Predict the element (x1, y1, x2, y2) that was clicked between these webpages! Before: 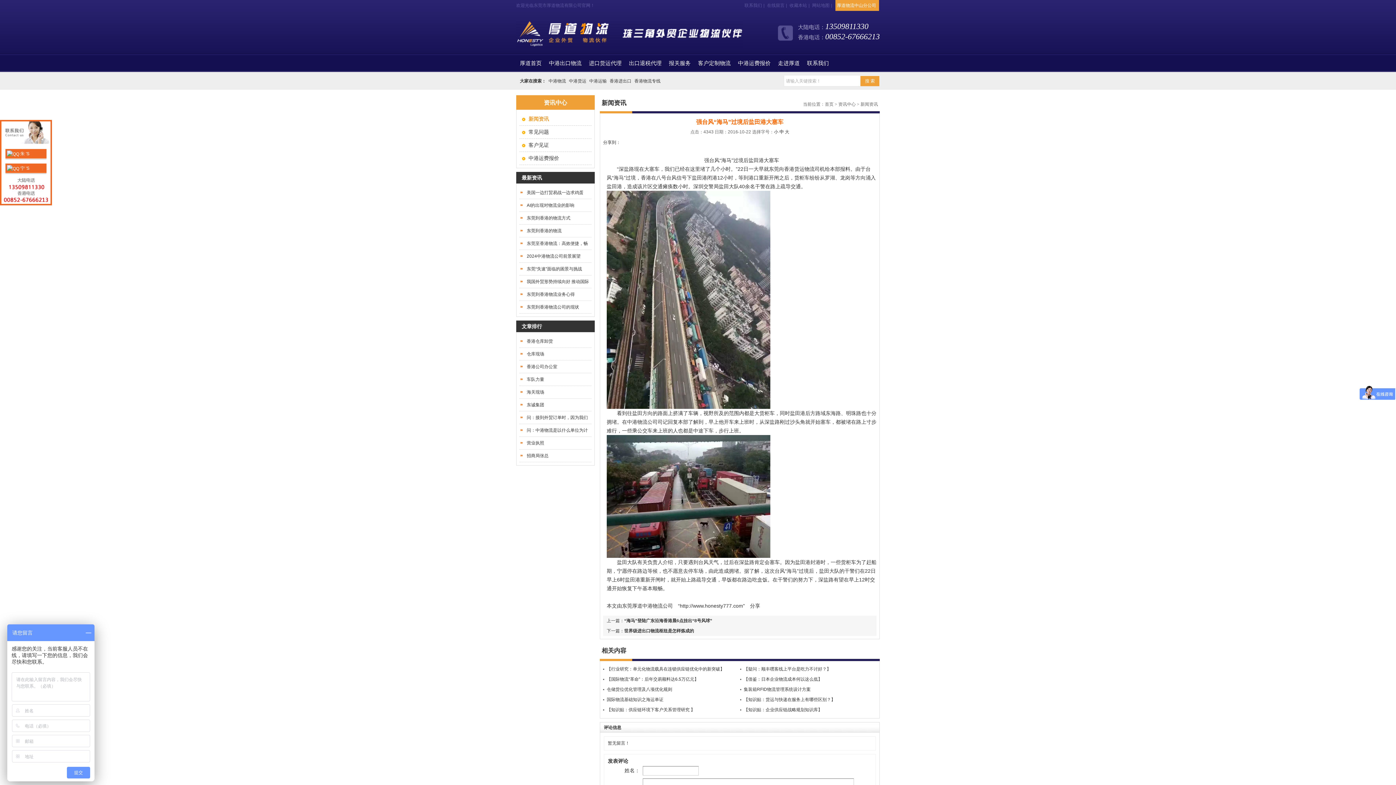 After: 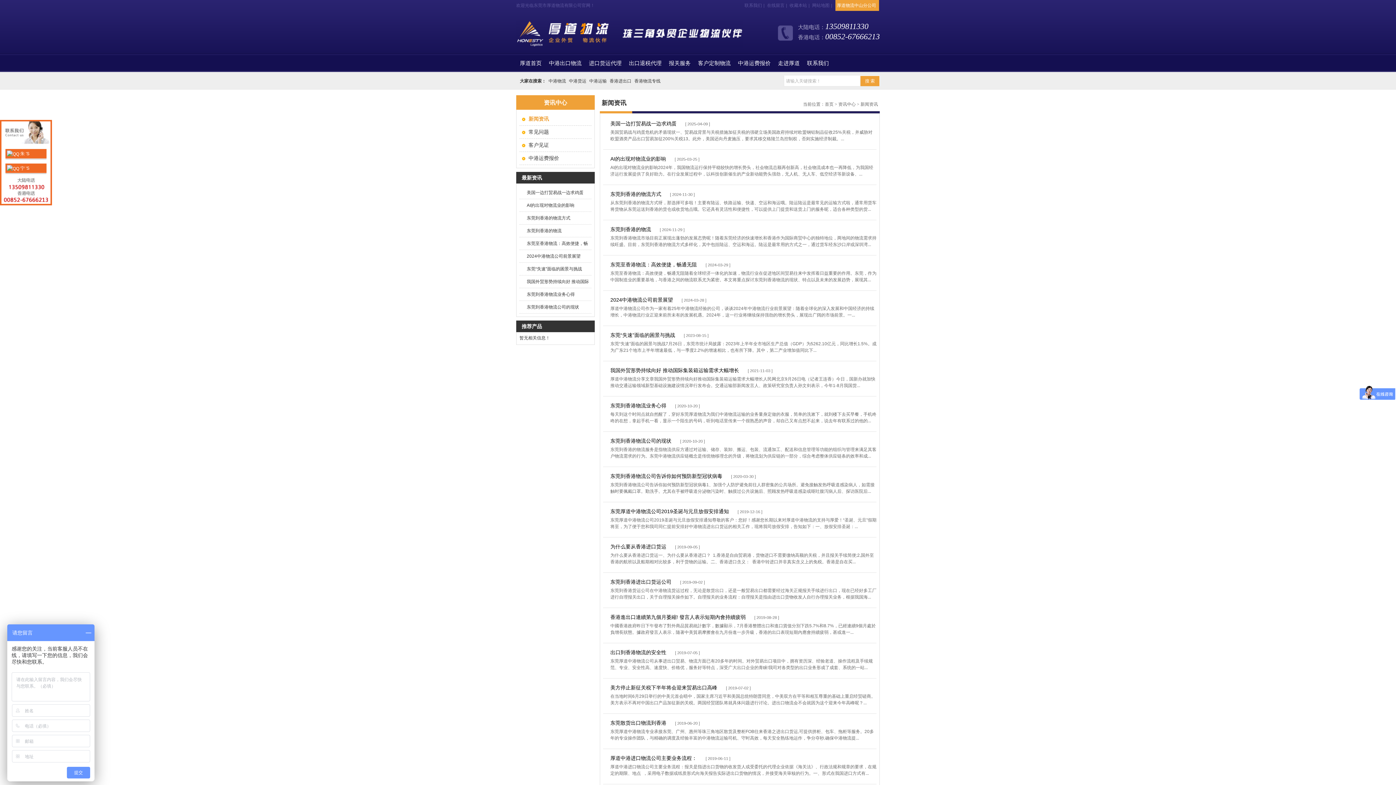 Action: label: 新闻资讯 bbox: (860, 101, 878, 106)